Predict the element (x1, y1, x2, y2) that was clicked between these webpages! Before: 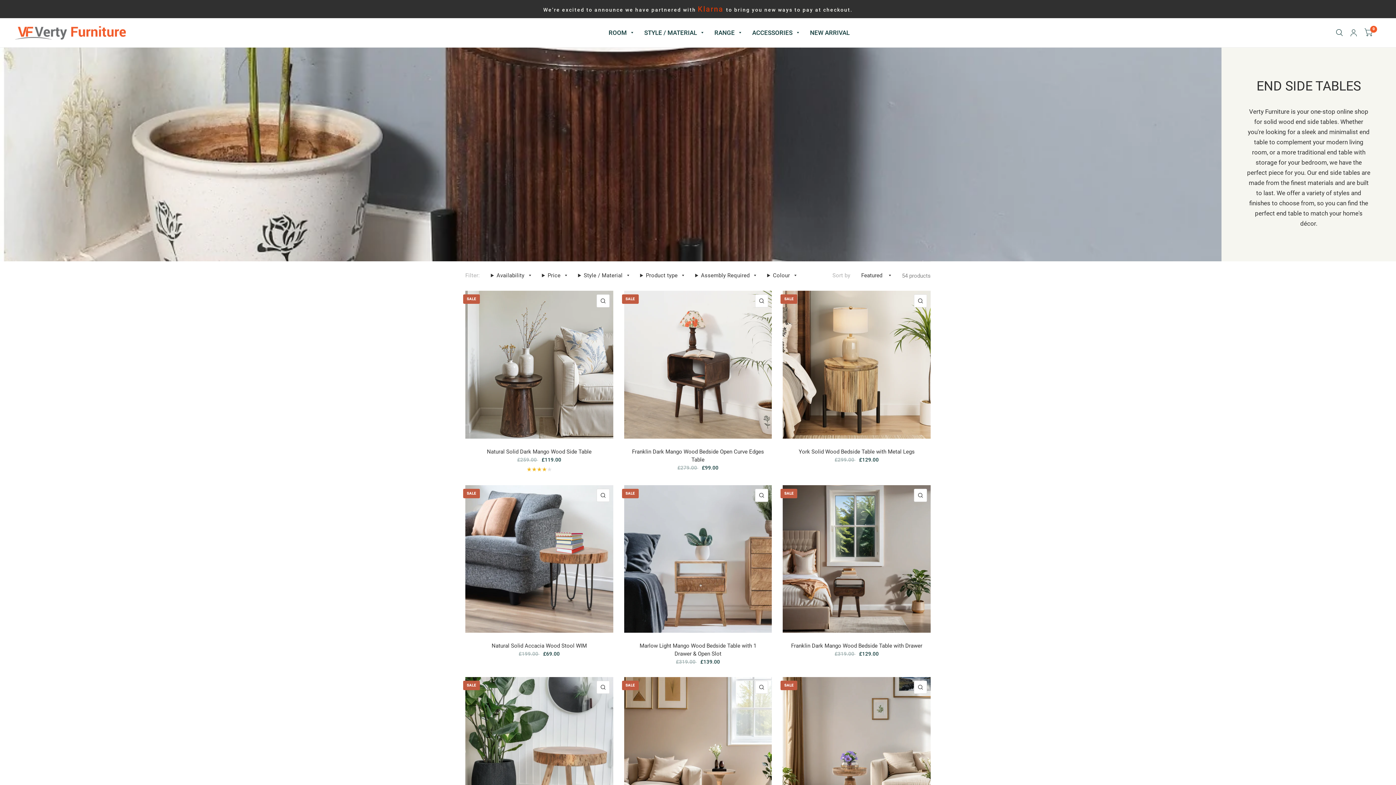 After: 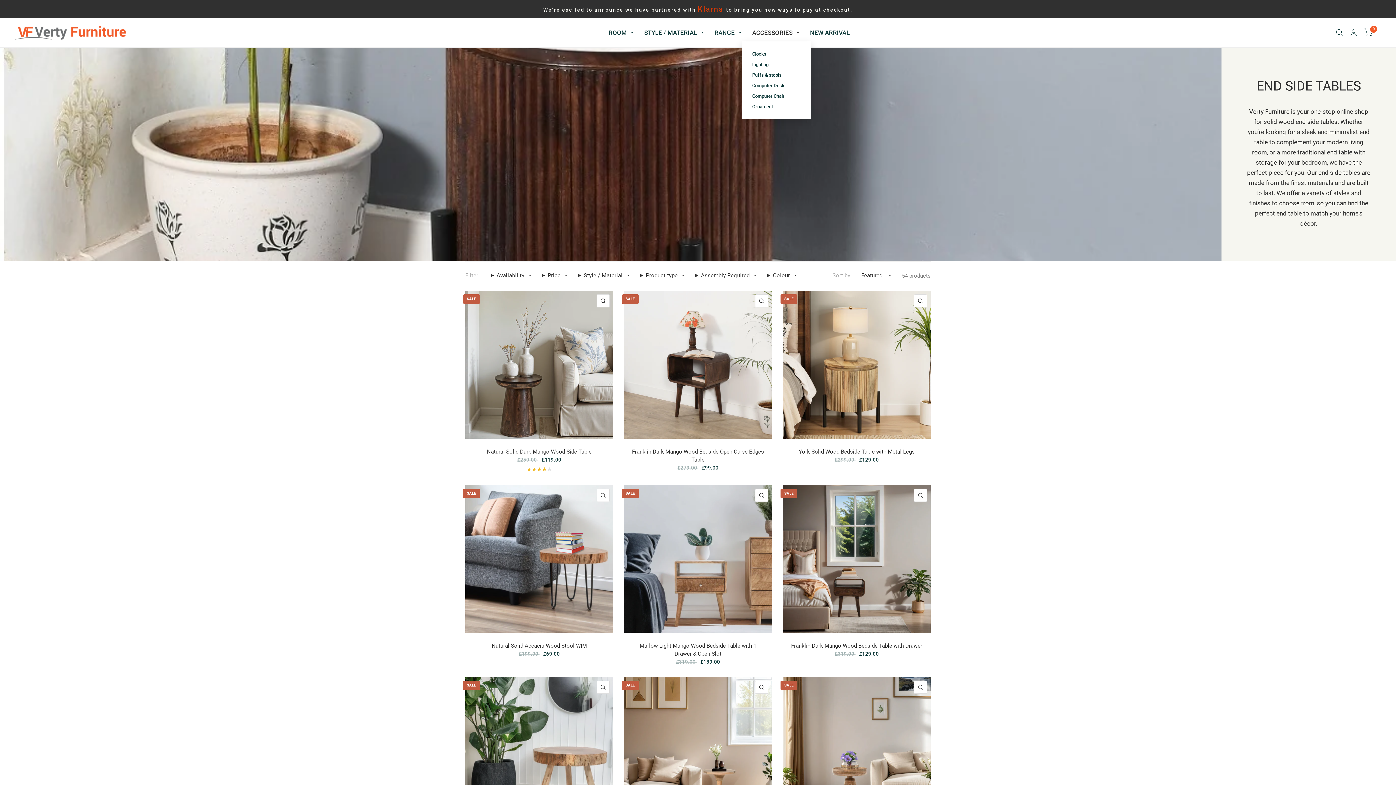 Action: bbox: (752, 24, 799, 41) label: ACCESSORIES